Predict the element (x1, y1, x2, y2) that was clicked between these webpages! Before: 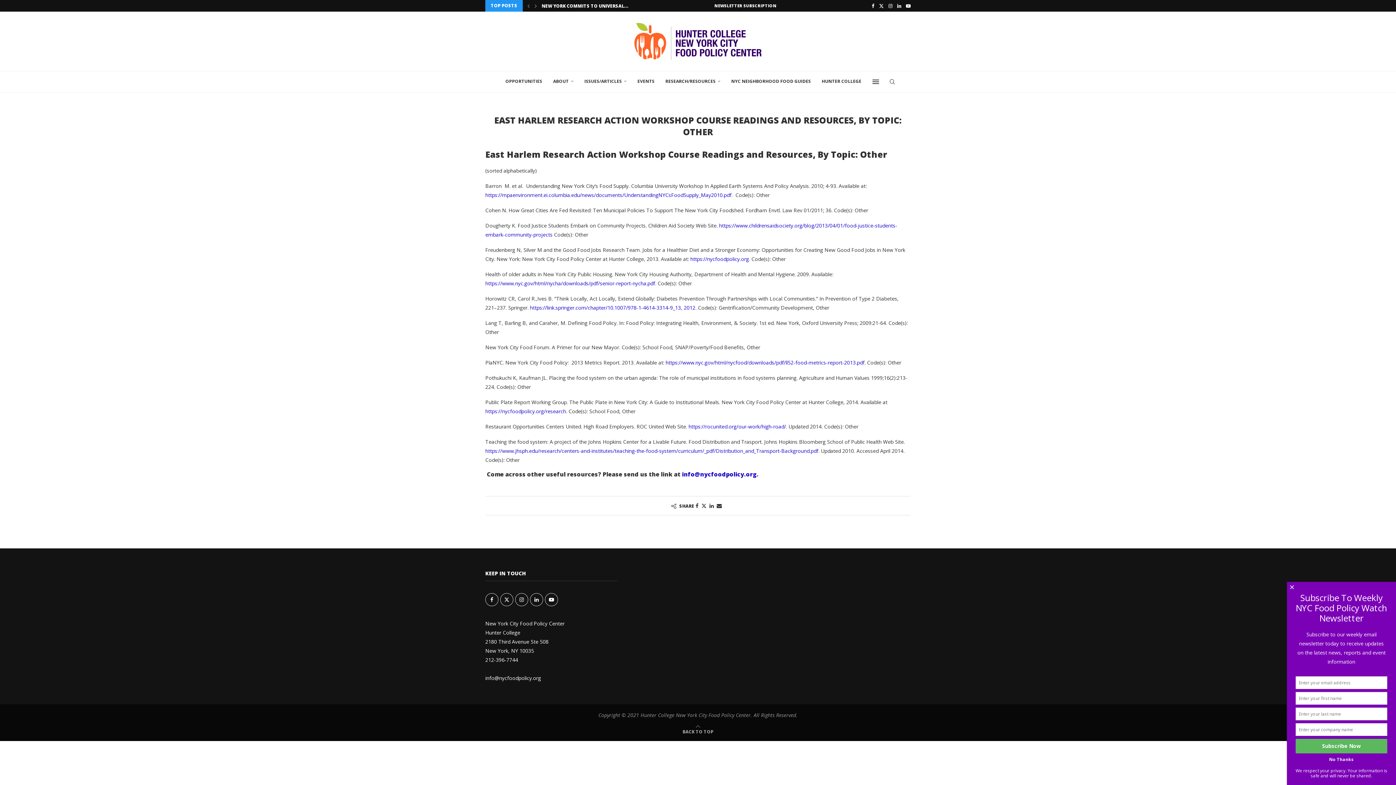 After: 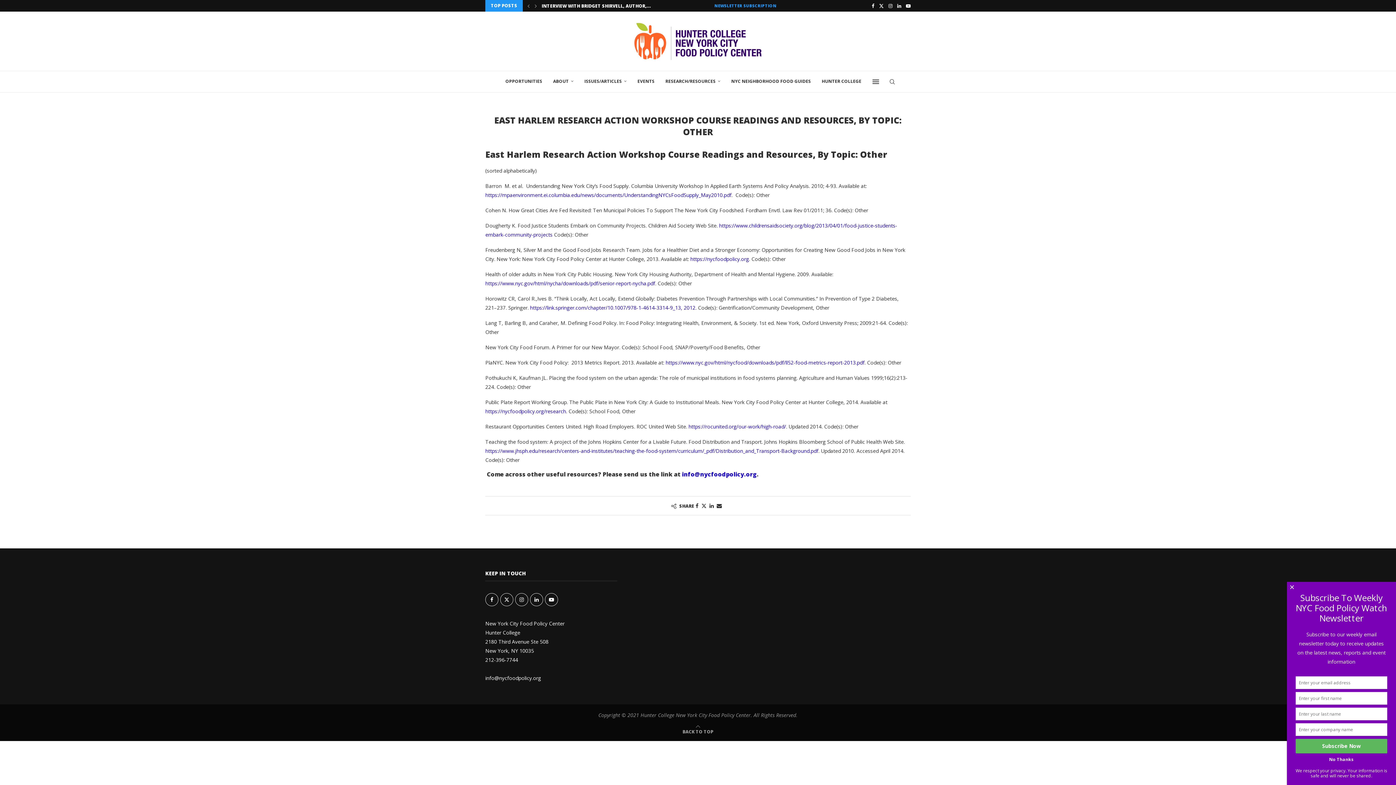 Action: bbox: (714, 0, 776, 11) label: NEWSLETTER SUBSCRIPTION